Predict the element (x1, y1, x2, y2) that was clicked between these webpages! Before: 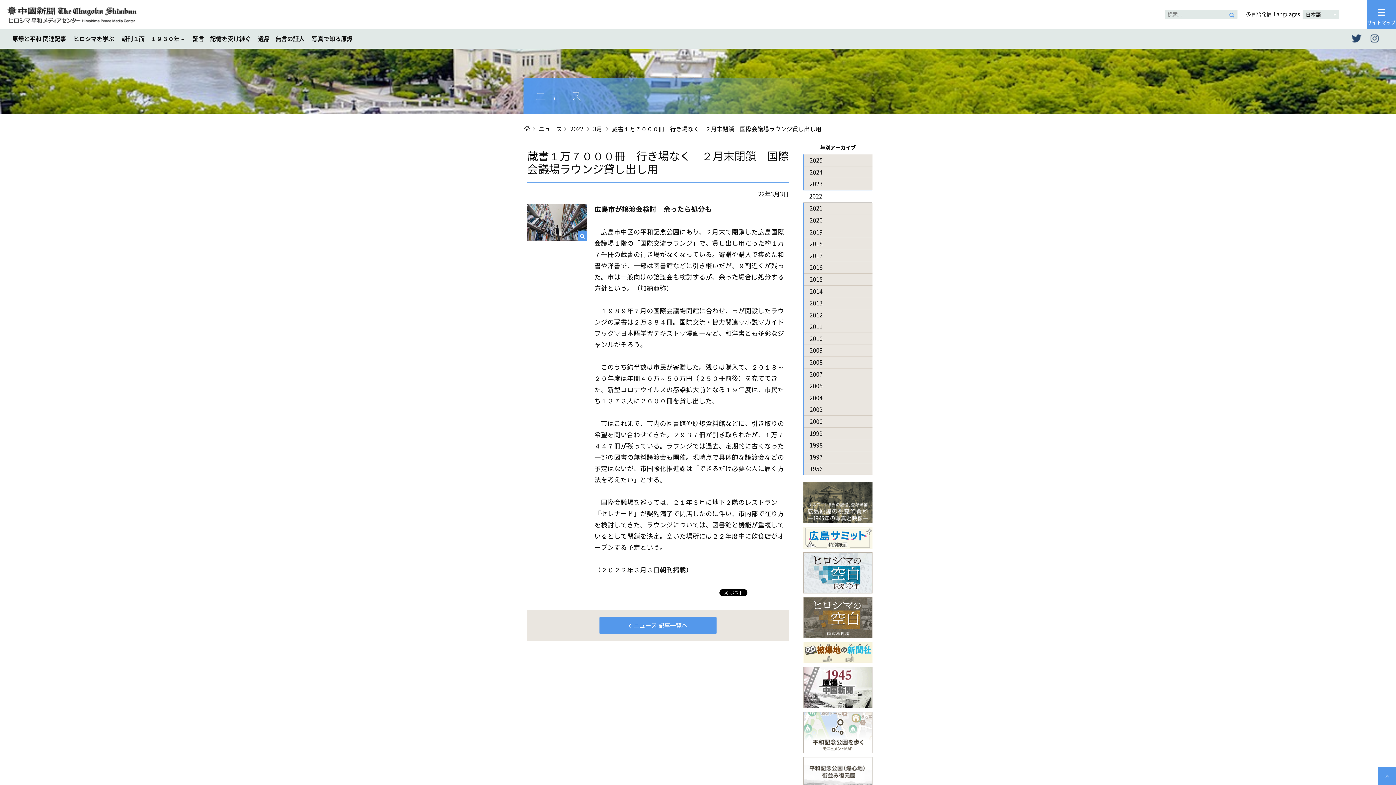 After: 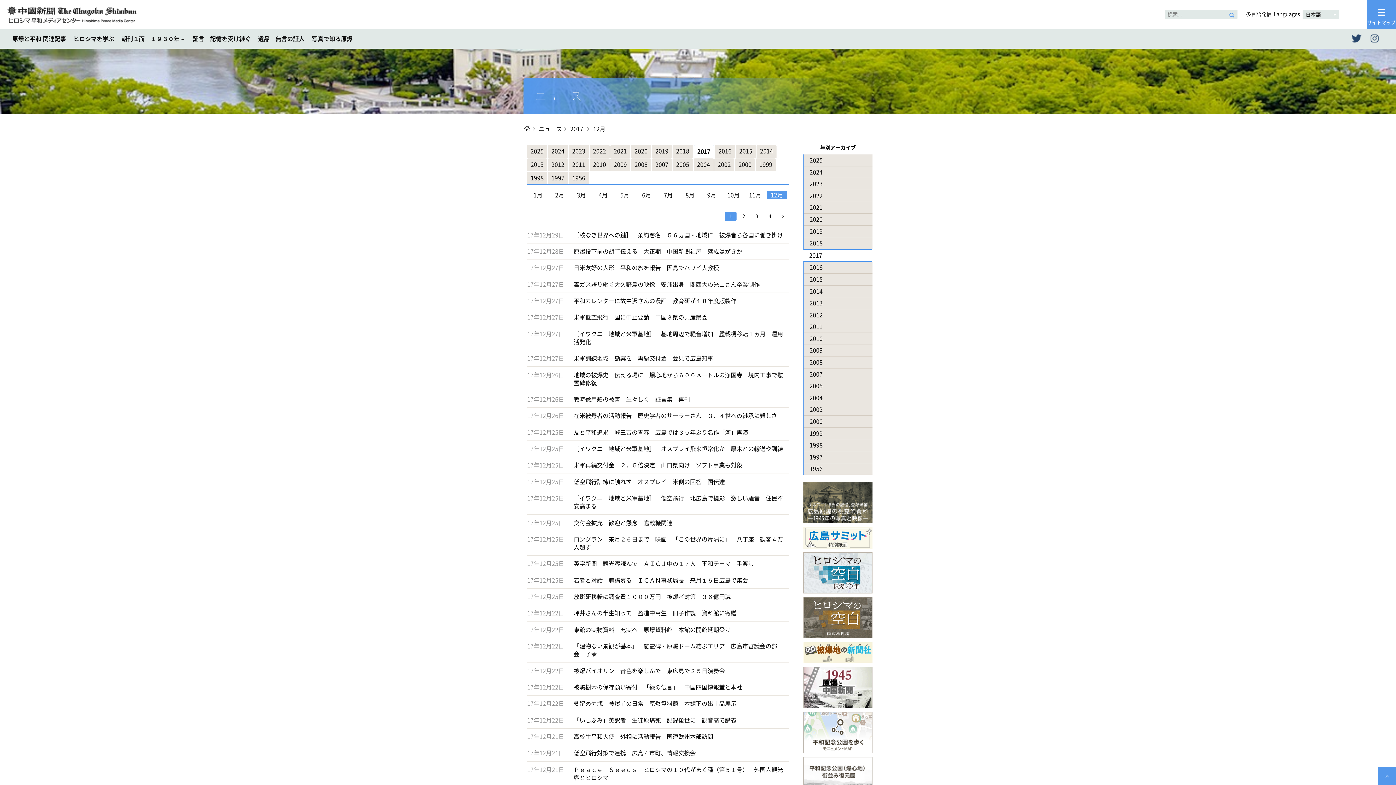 Action: bbox: (804, 250, 872, 261) label: 2017